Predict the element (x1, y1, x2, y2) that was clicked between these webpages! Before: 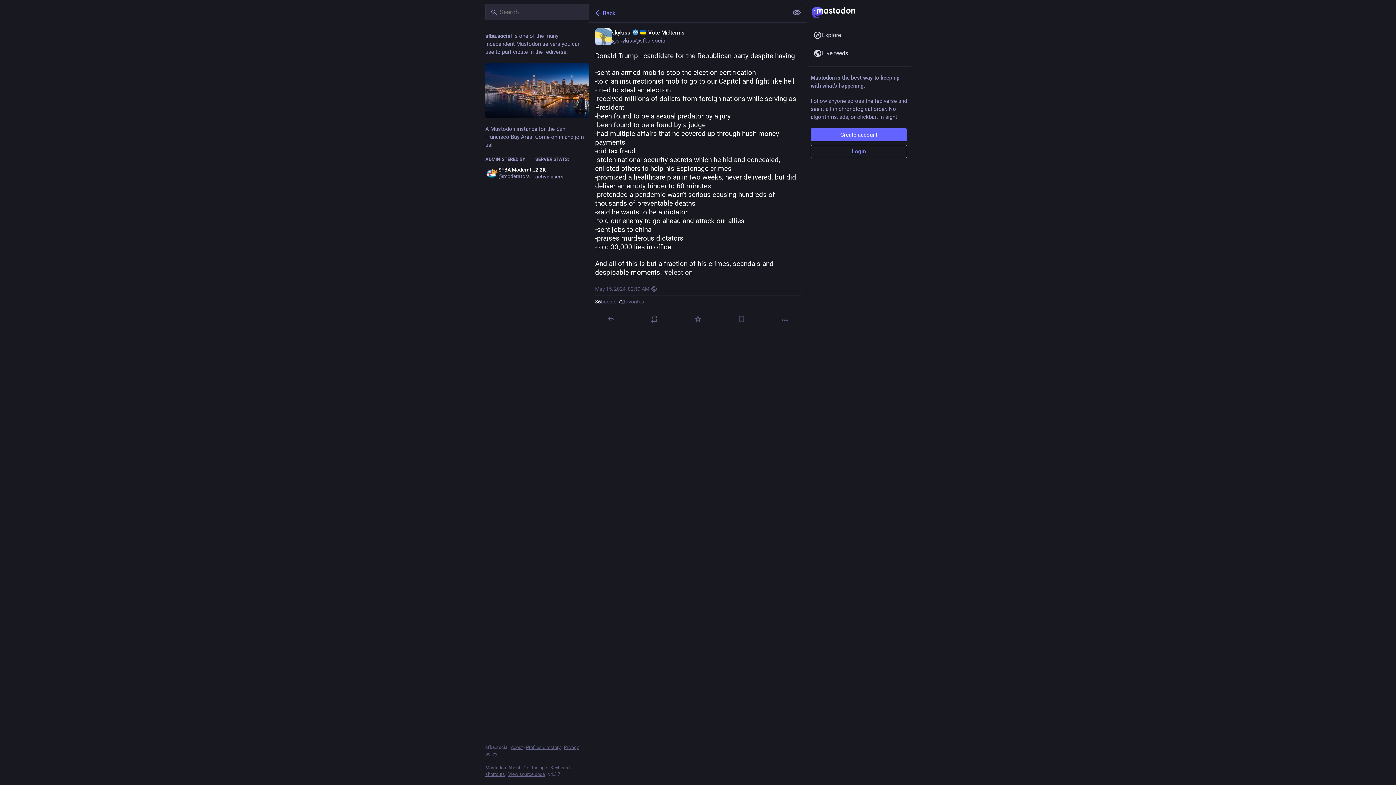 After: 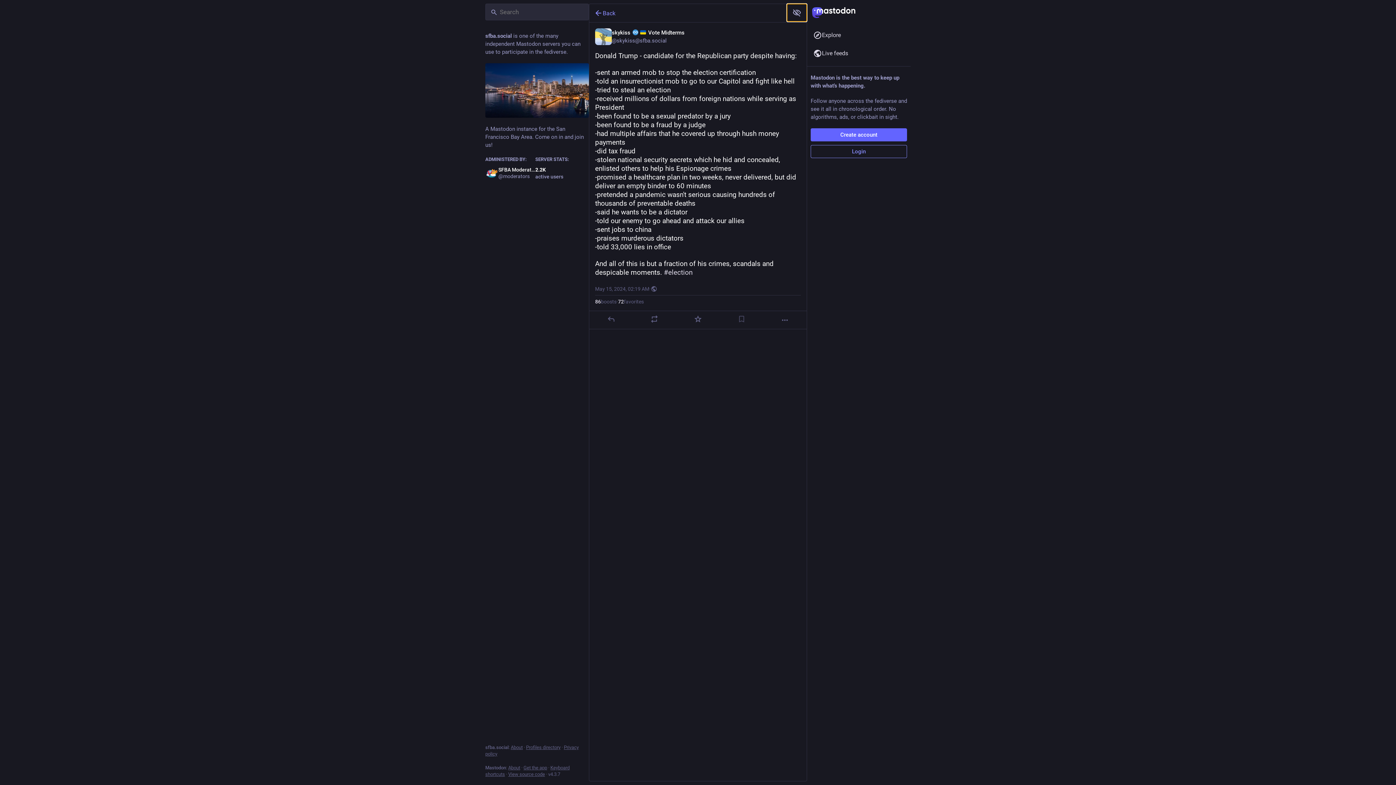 Action: label: Show less for all bbox: (787, 4, 806, 21)